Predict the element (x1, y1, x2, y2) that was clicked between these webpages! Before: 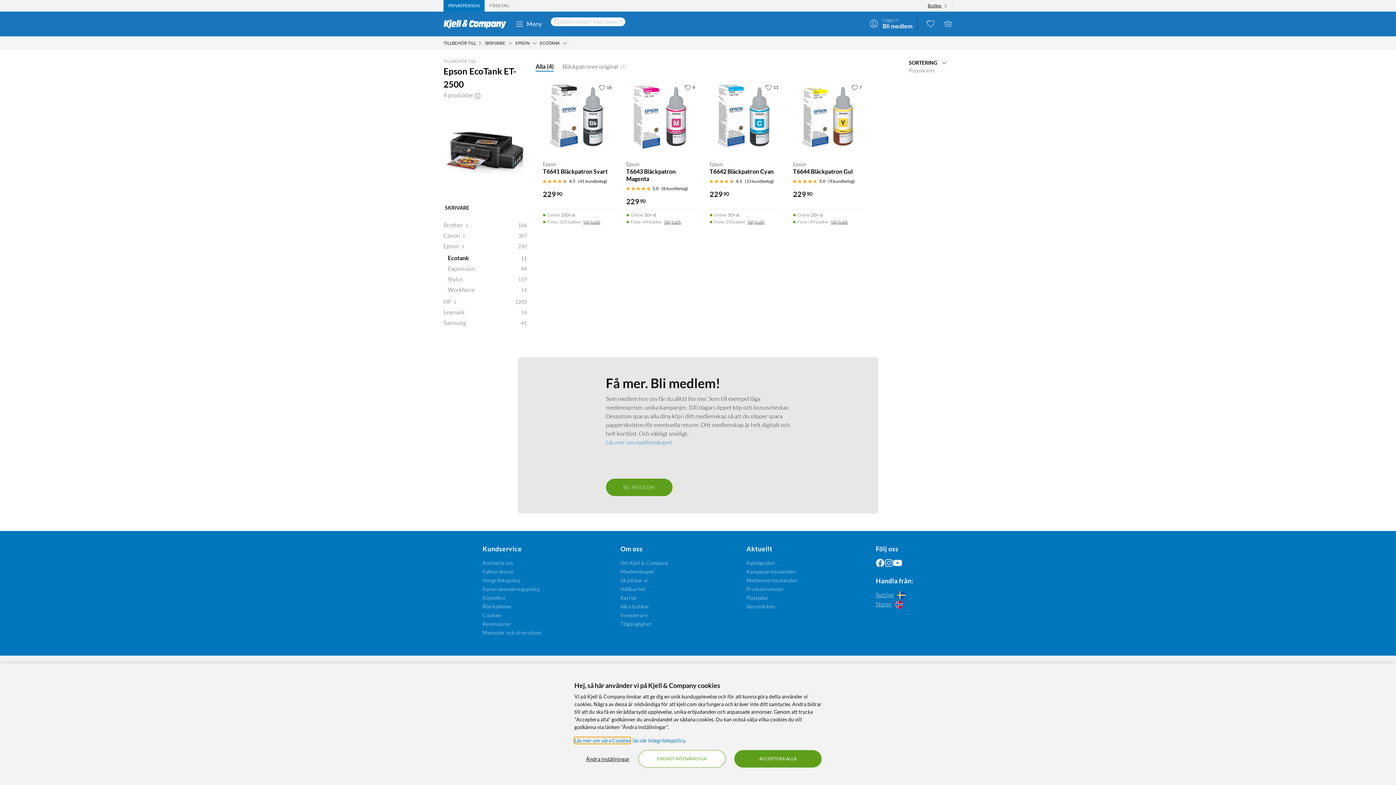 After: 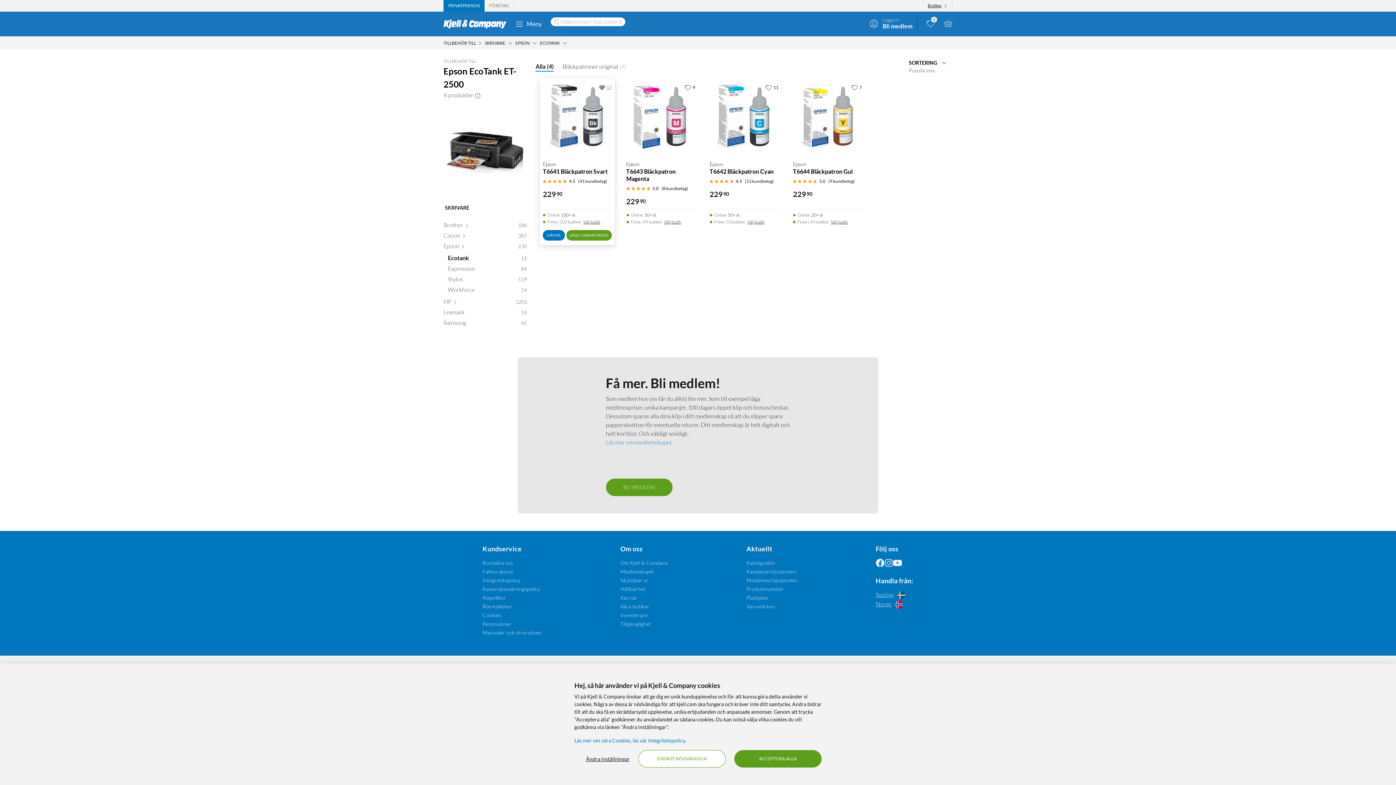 Action: bbox: (598, 82, 611, 91) label: 16 gillar